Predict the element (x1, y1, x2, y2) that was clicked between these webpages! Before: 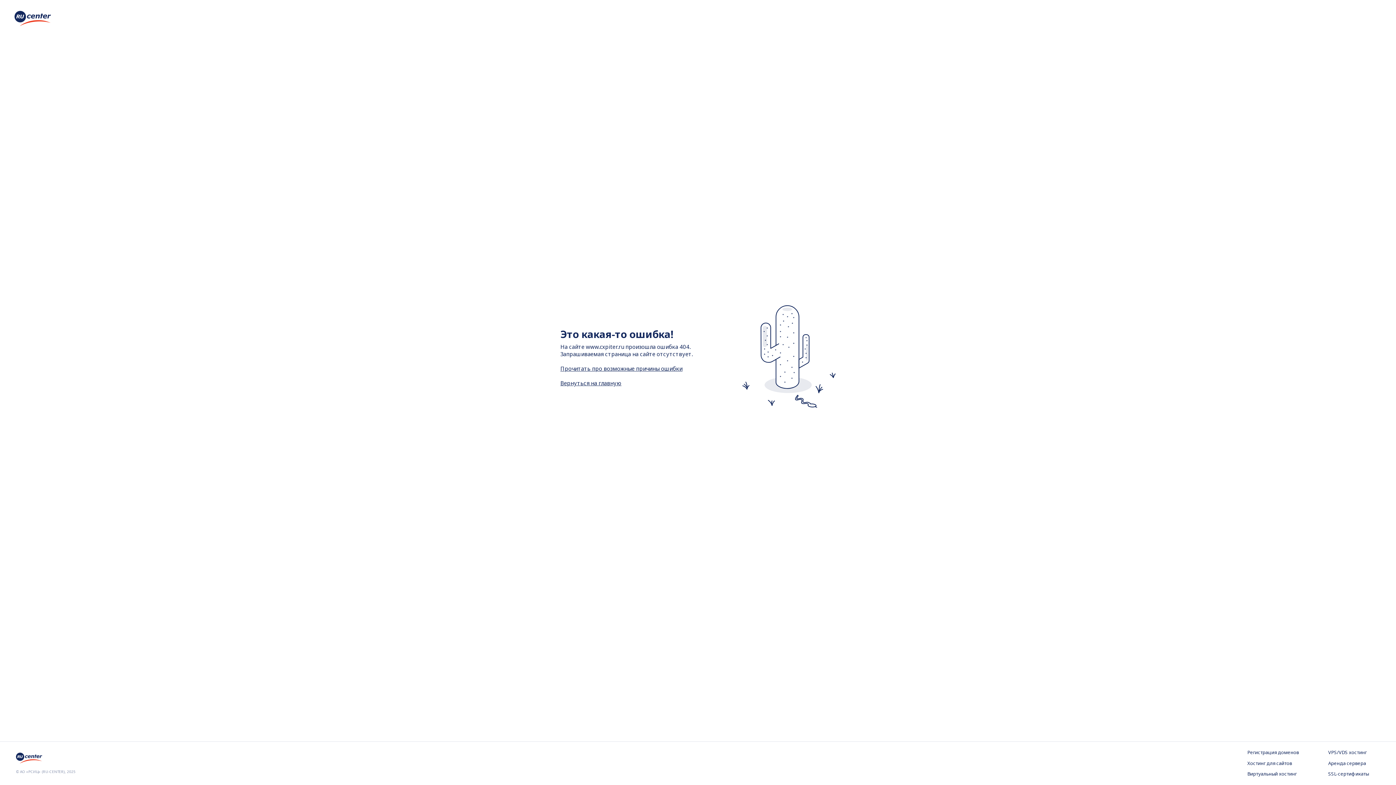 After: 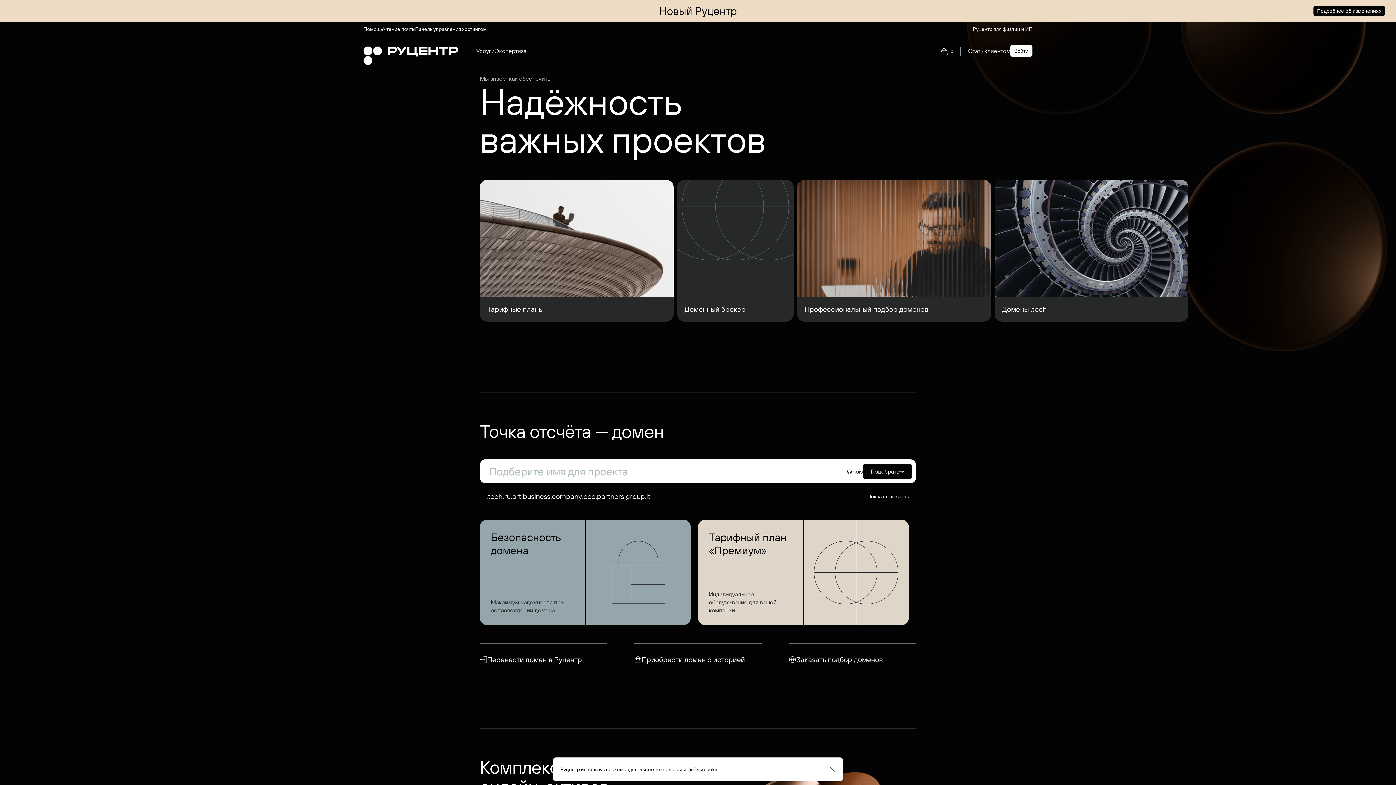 Action: bbox: (16, 757, 44, 765)